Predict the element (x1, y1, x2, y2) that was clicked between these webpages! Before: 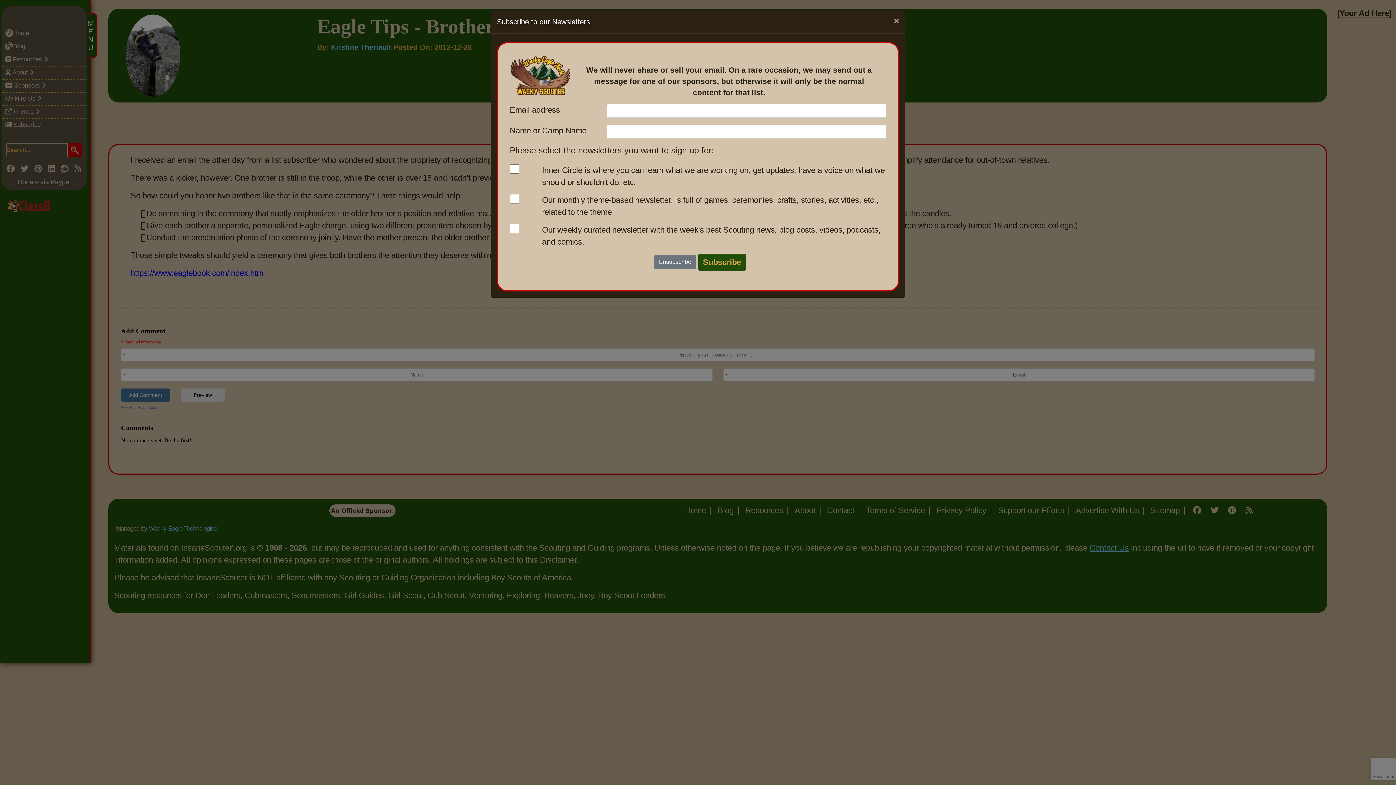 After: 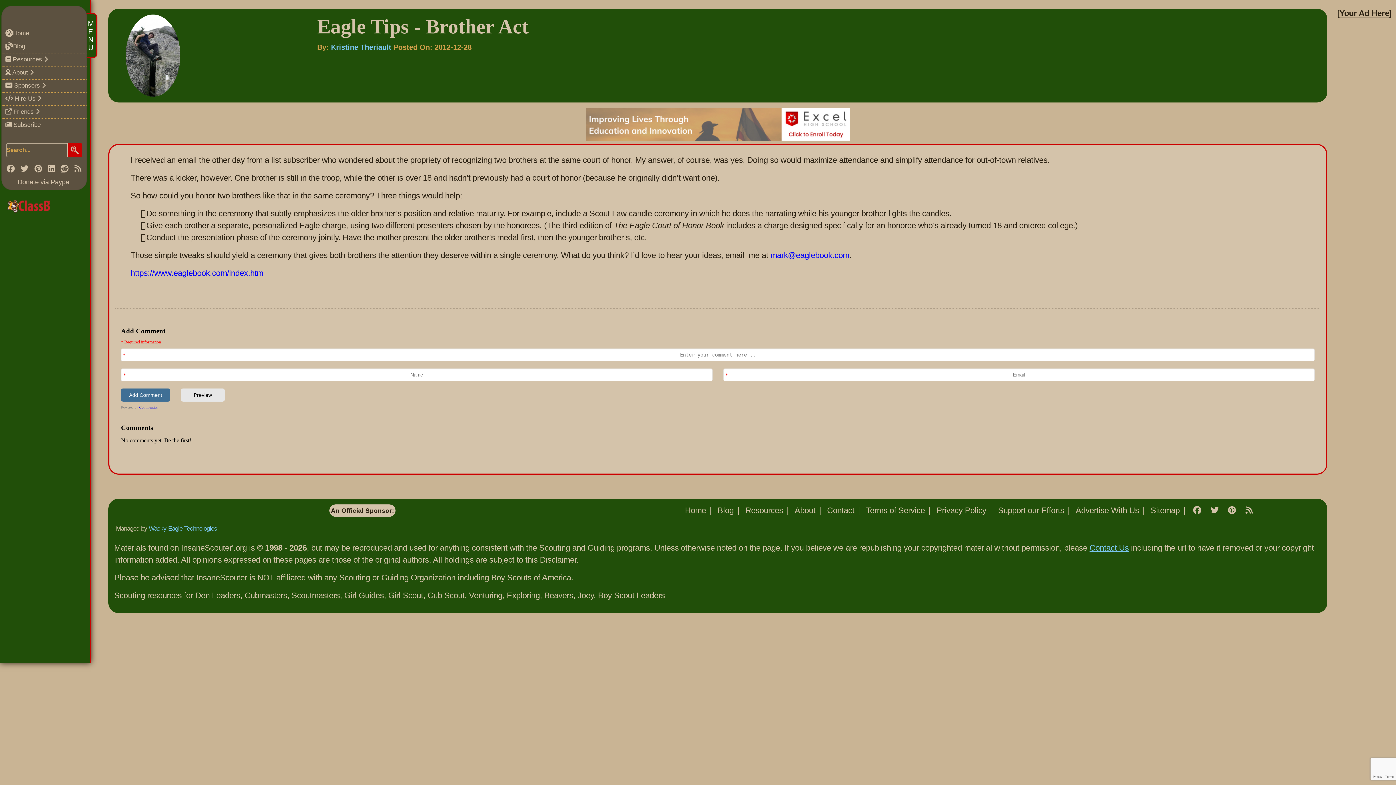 Action: label: Close bbox: (888, 10, 905, 30)